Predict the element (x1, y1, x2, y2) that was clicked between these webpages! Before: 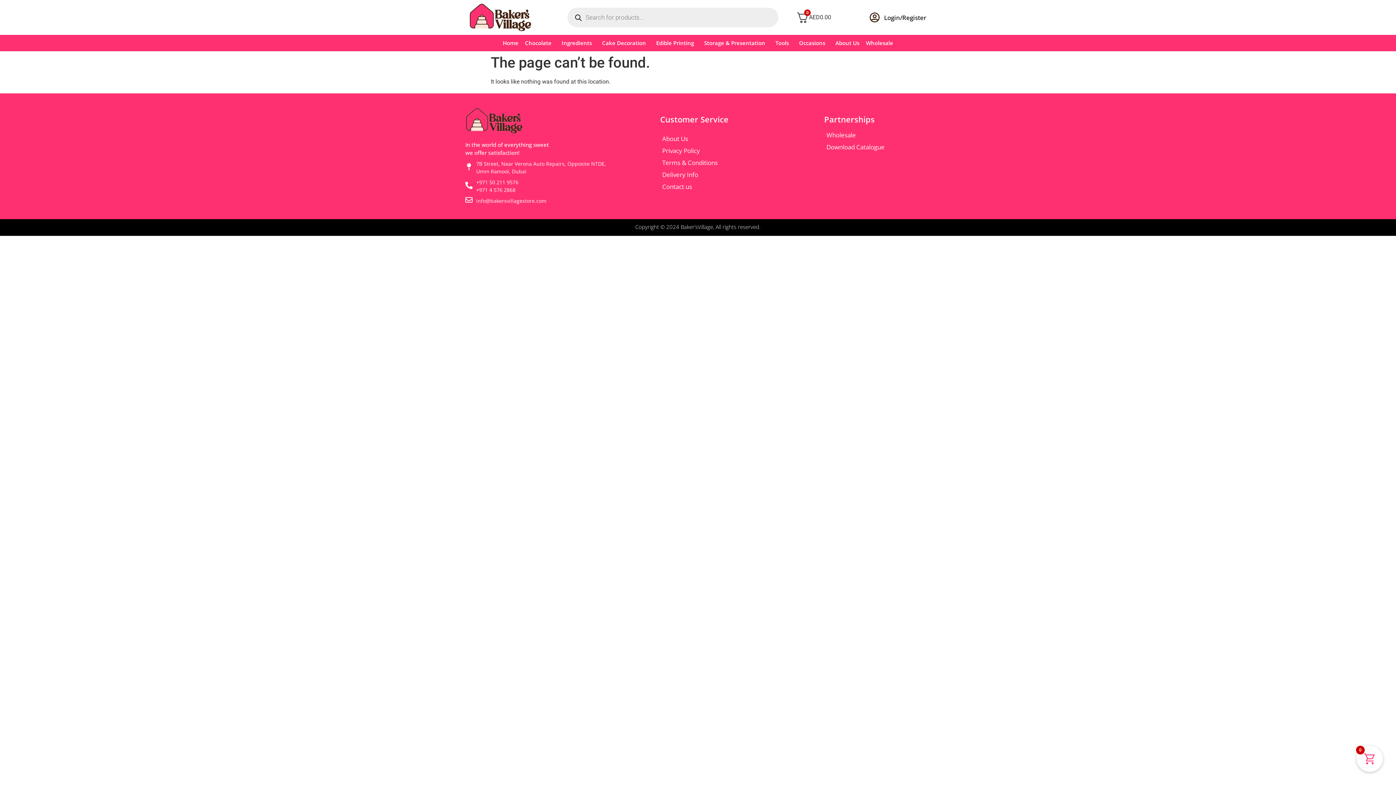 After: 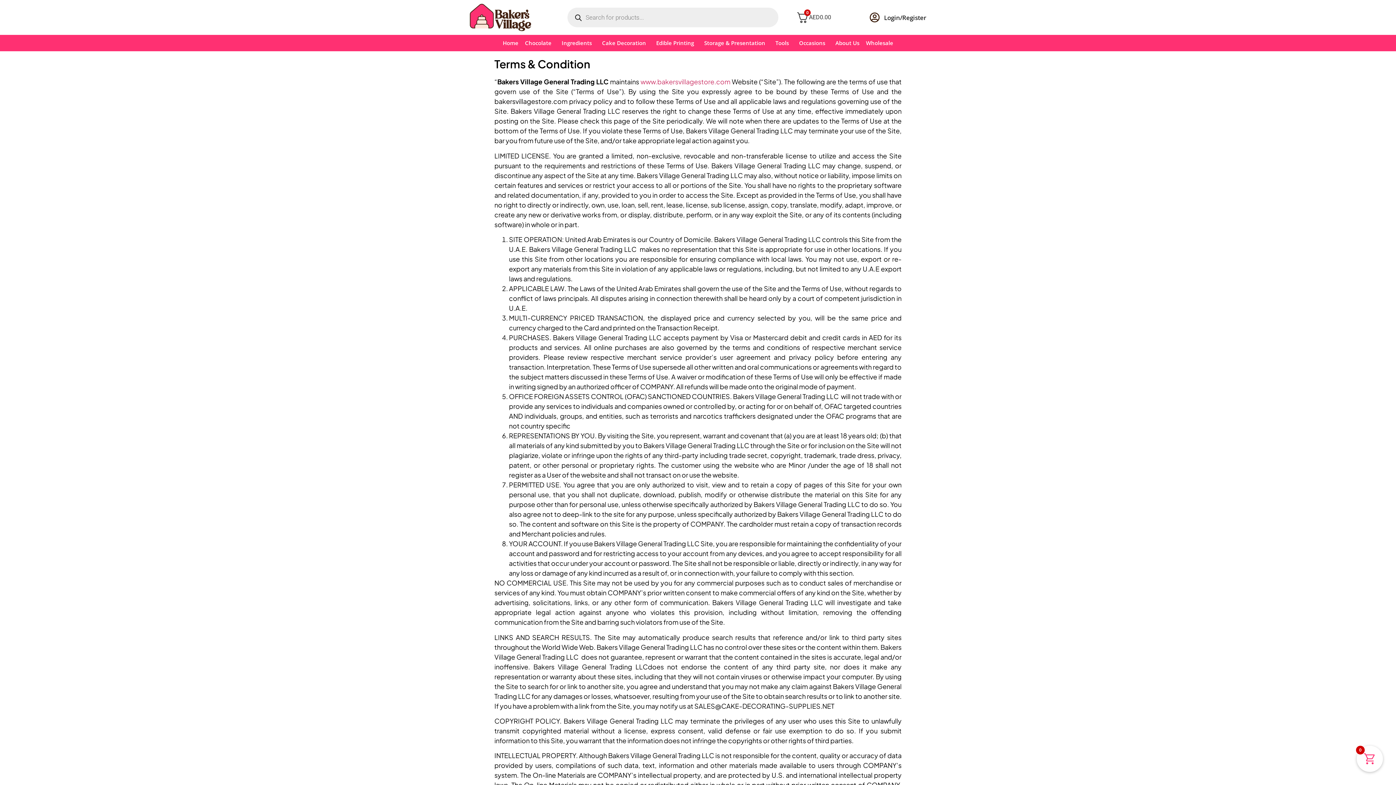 Action: label: Terms & Conditions bbox: (662, 158, 768, 167)